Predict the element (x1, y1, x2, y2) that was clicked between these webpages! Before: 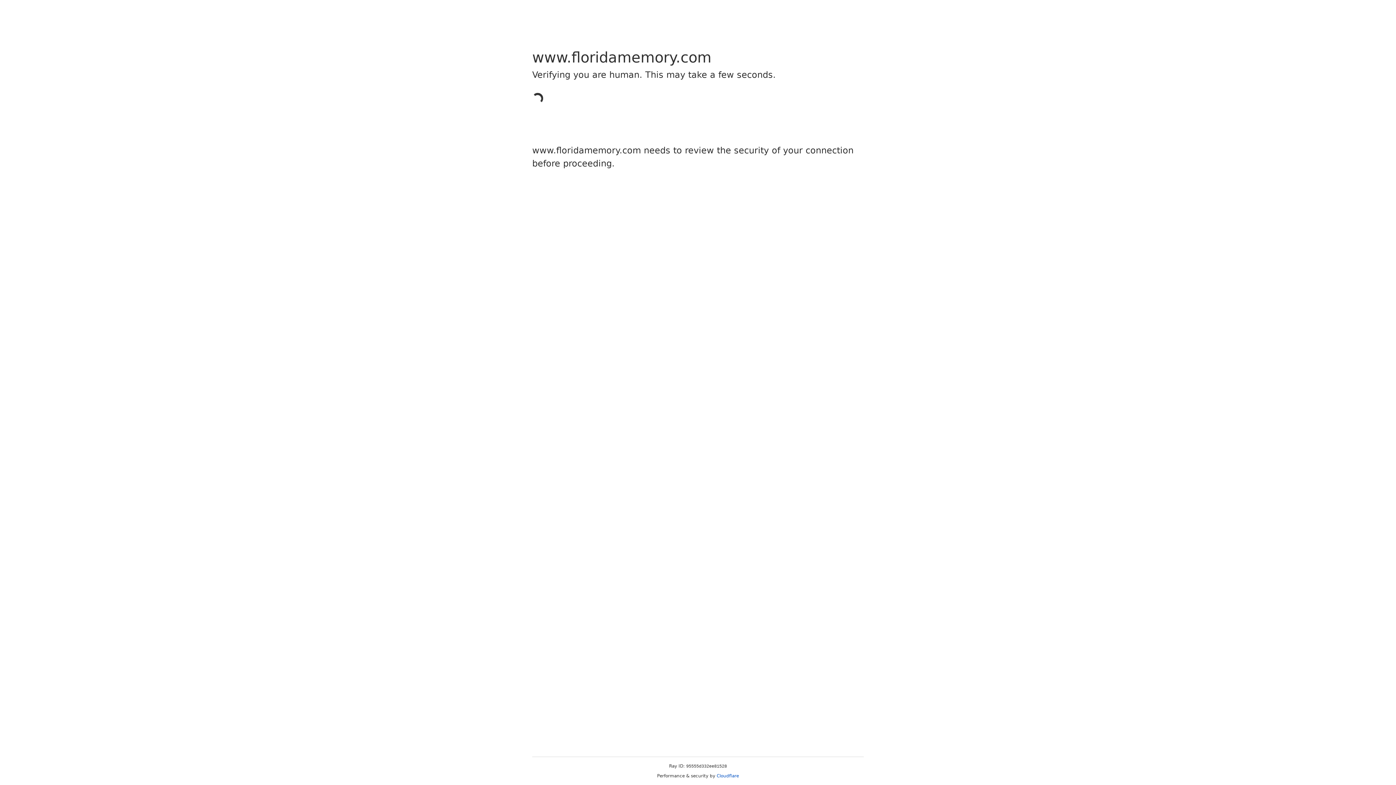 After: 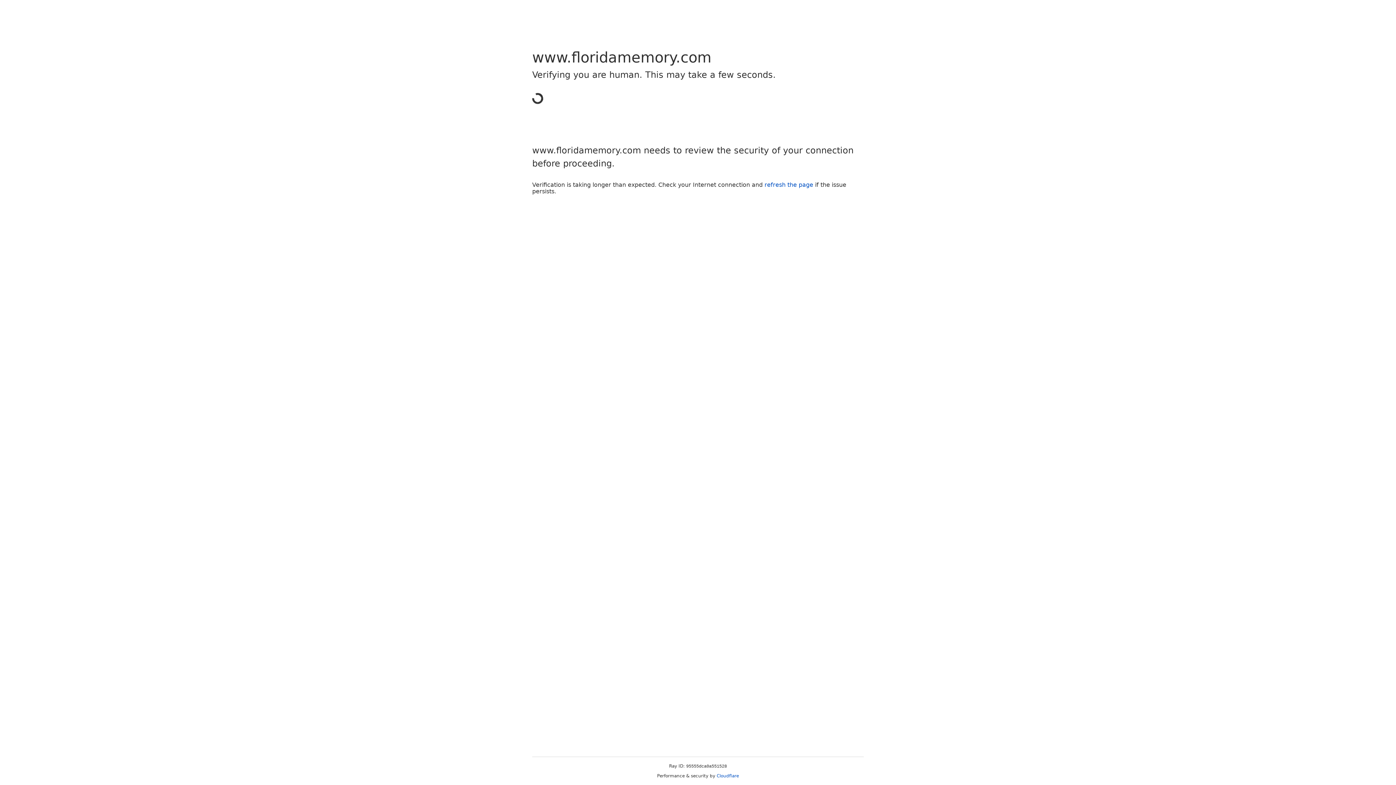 Action: label: Cloudflare bbox: (716, 773, 739, 778)